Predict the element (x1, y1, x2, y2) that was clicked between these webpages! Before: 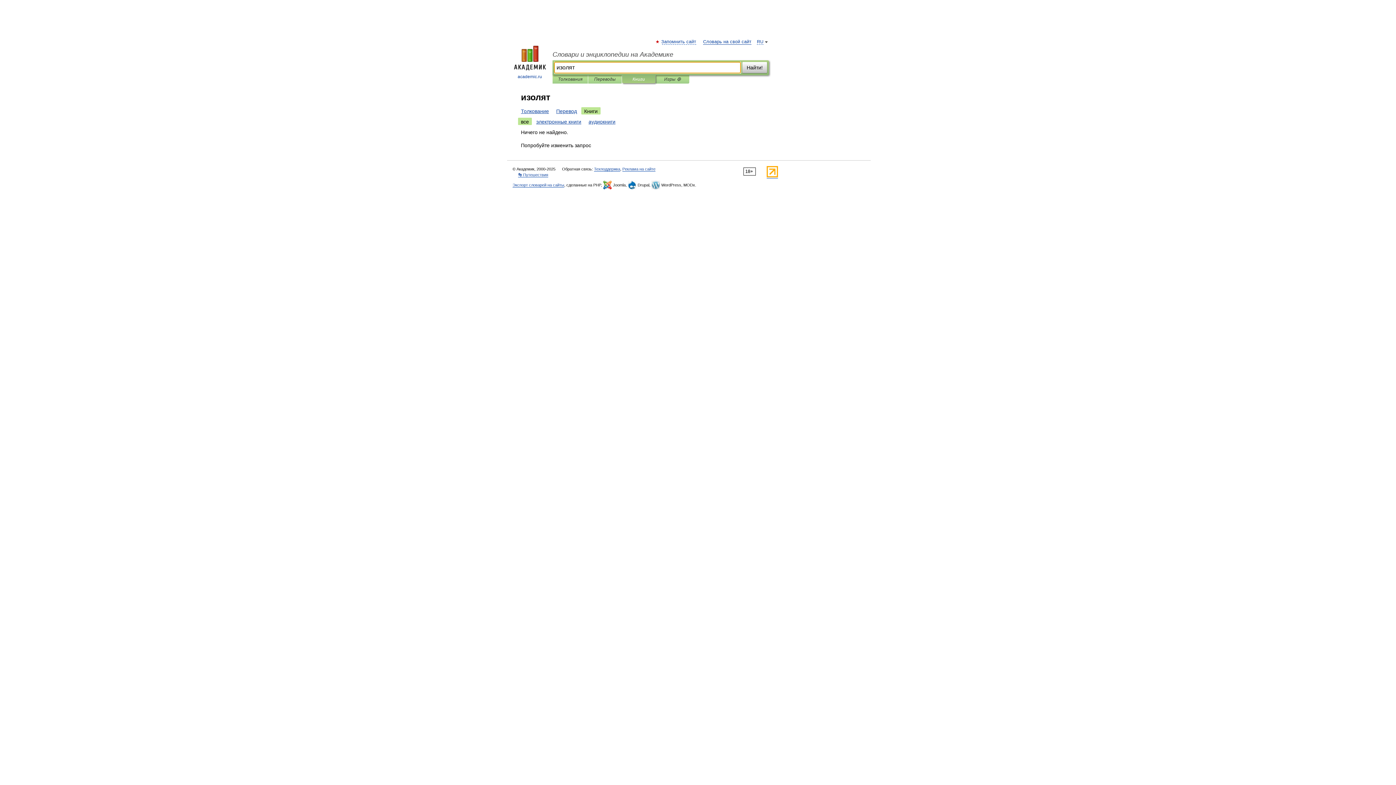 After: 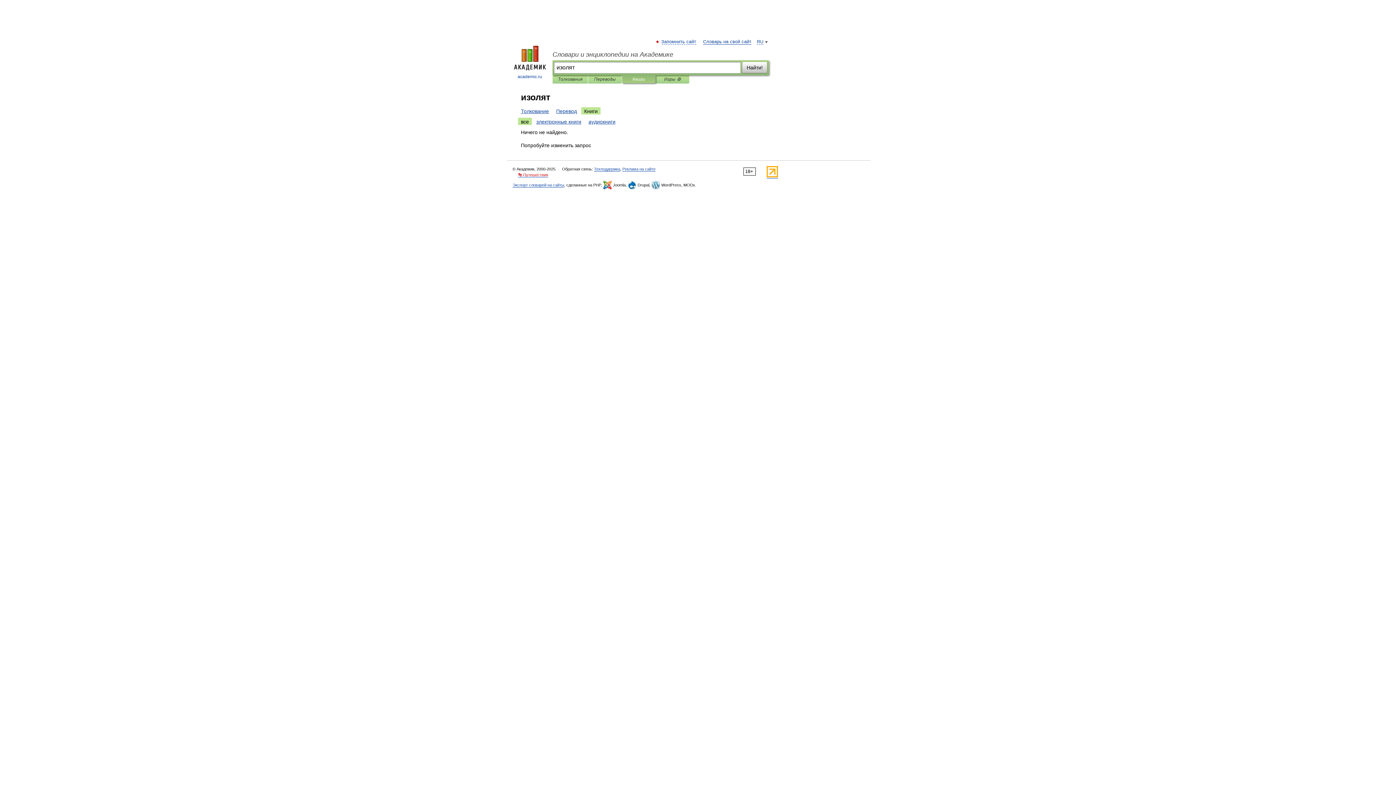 Action: bbox: (518, 172, 548, 177) label: 👣 Путешествия